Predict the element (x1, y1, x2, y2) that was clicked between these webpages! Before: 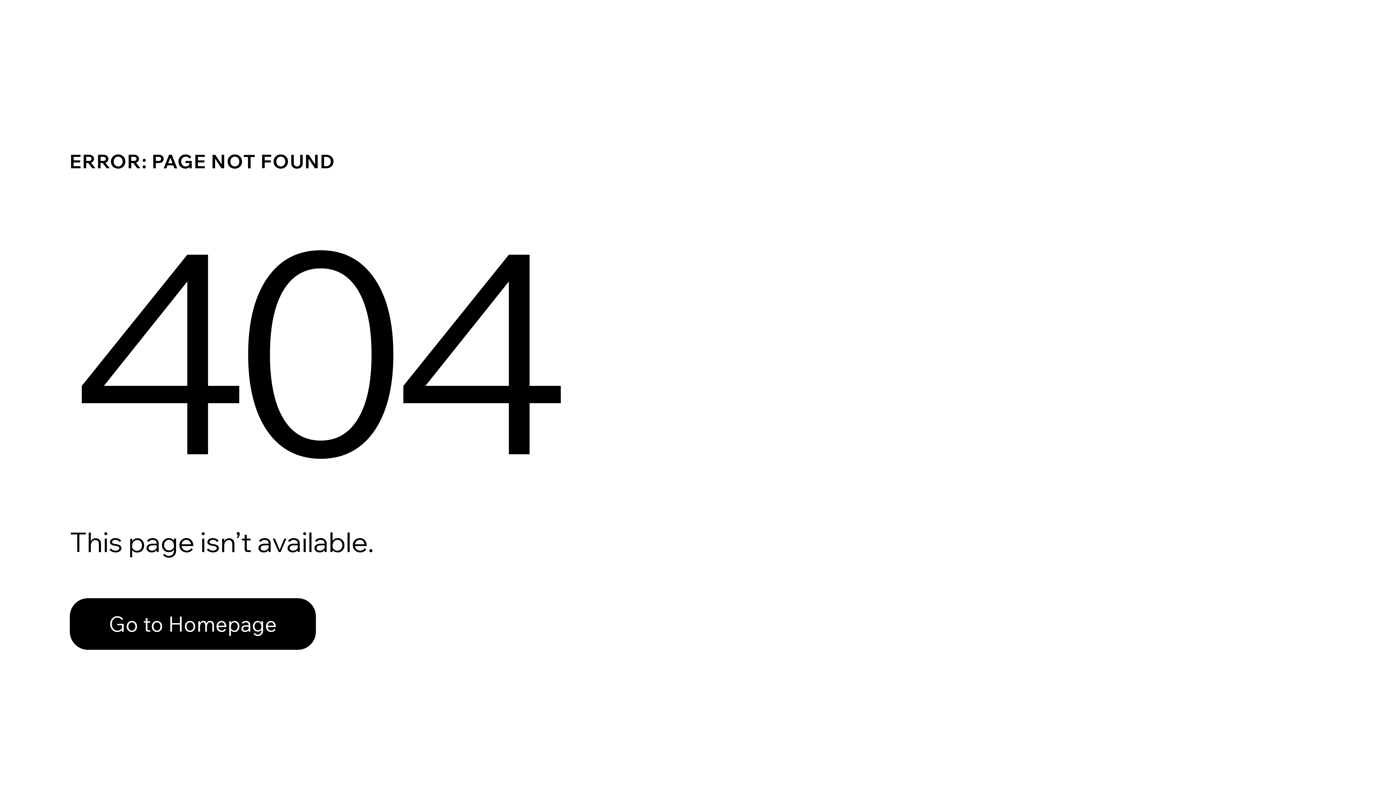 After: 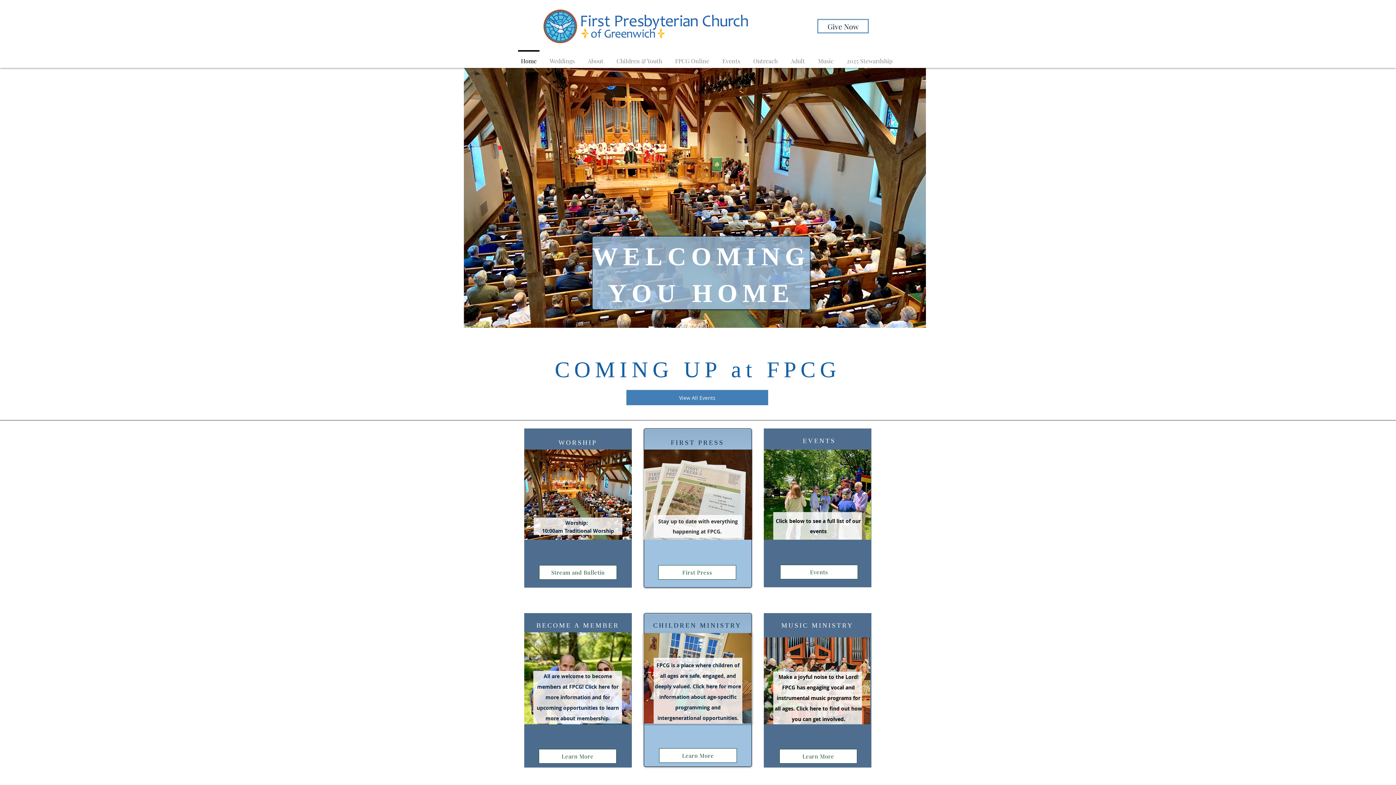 Action: label: Go to Homepage bbox: (69, 582, 768, 659)